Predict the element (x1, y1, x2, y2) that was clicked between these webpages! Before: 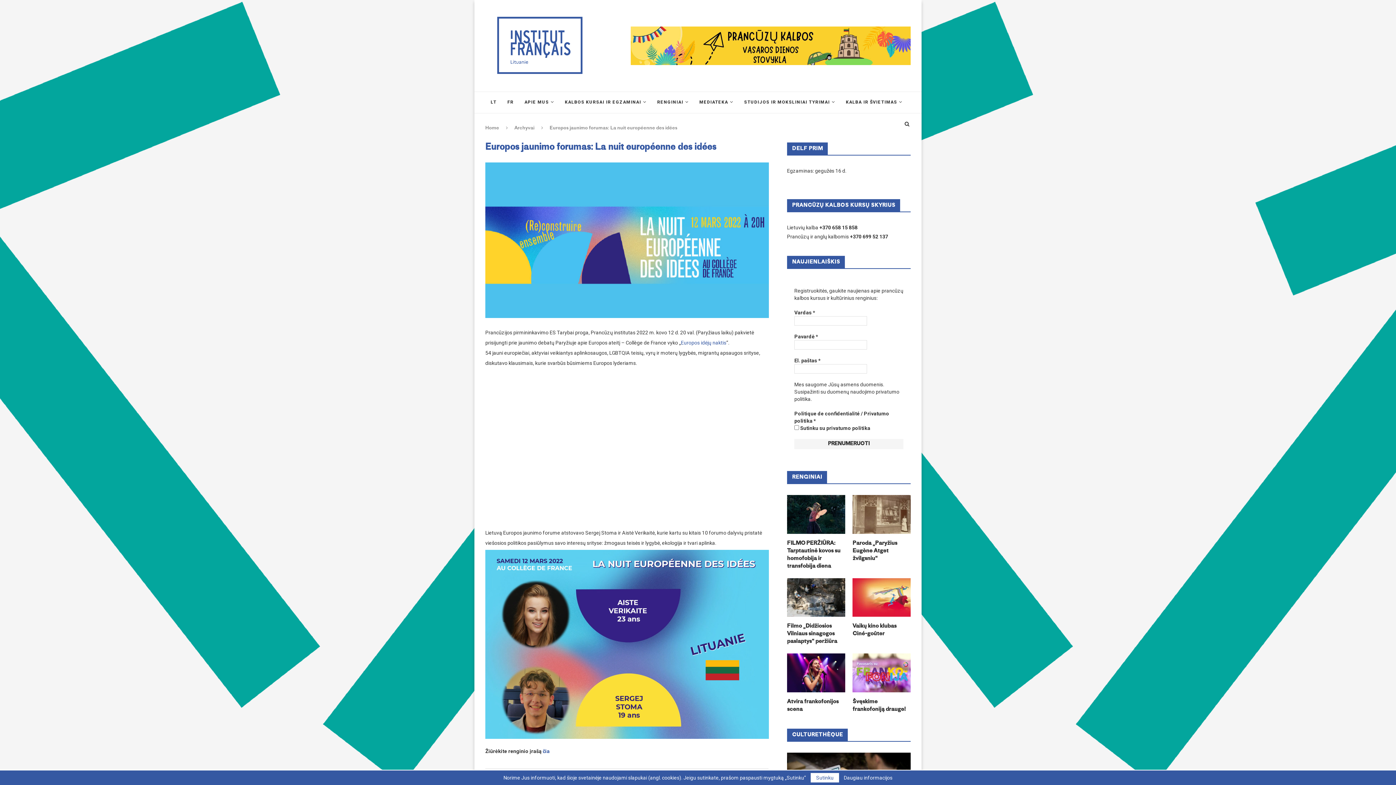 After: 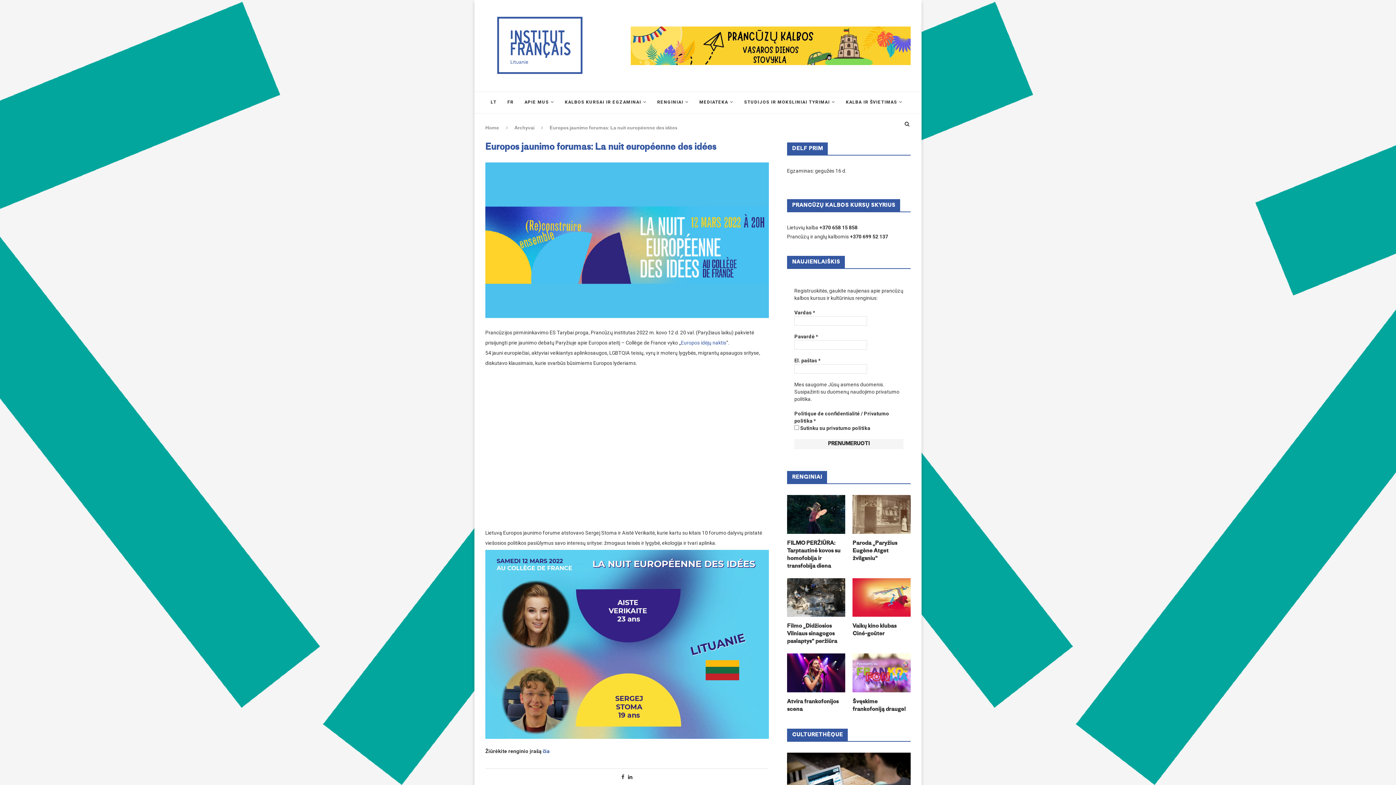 Action: bbox: (810, 773, 839, 782) label: Sutinku